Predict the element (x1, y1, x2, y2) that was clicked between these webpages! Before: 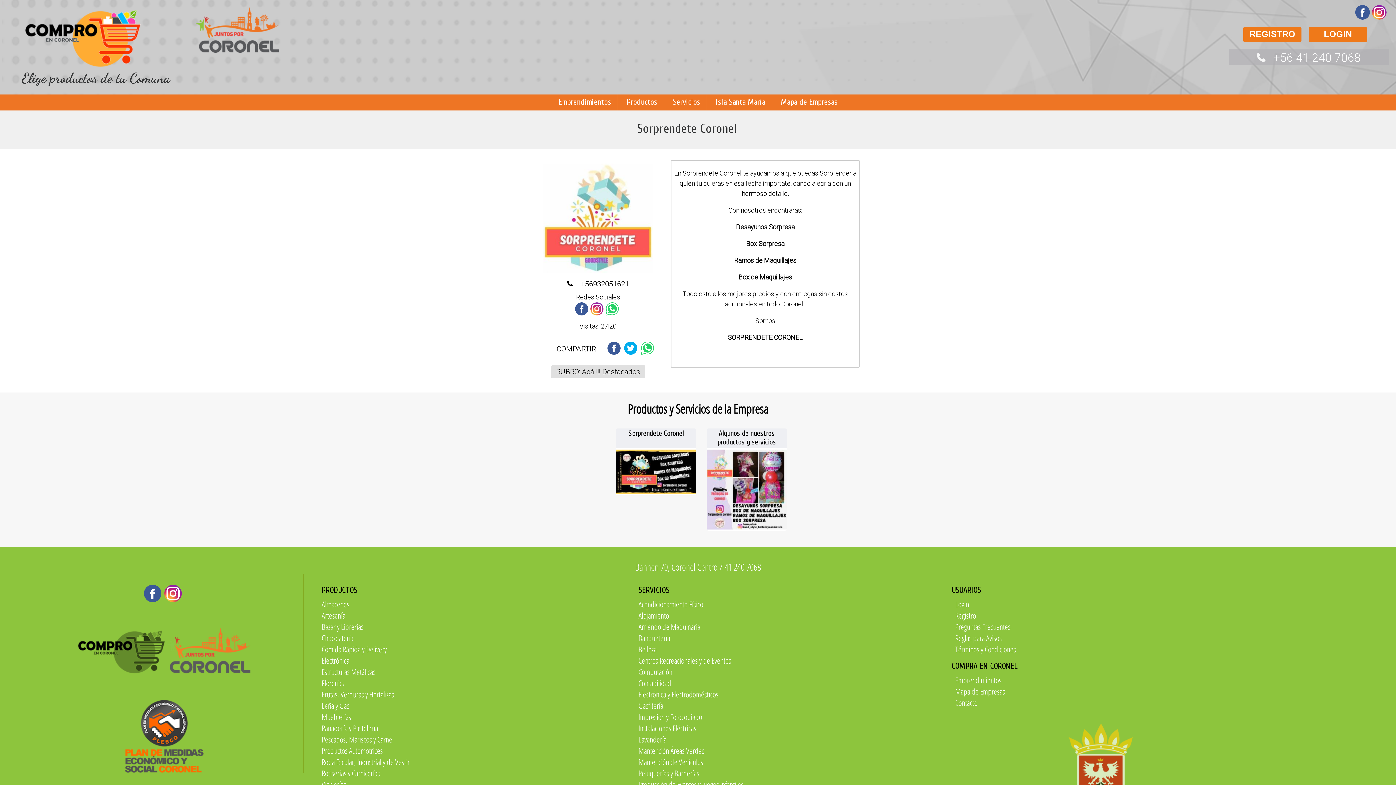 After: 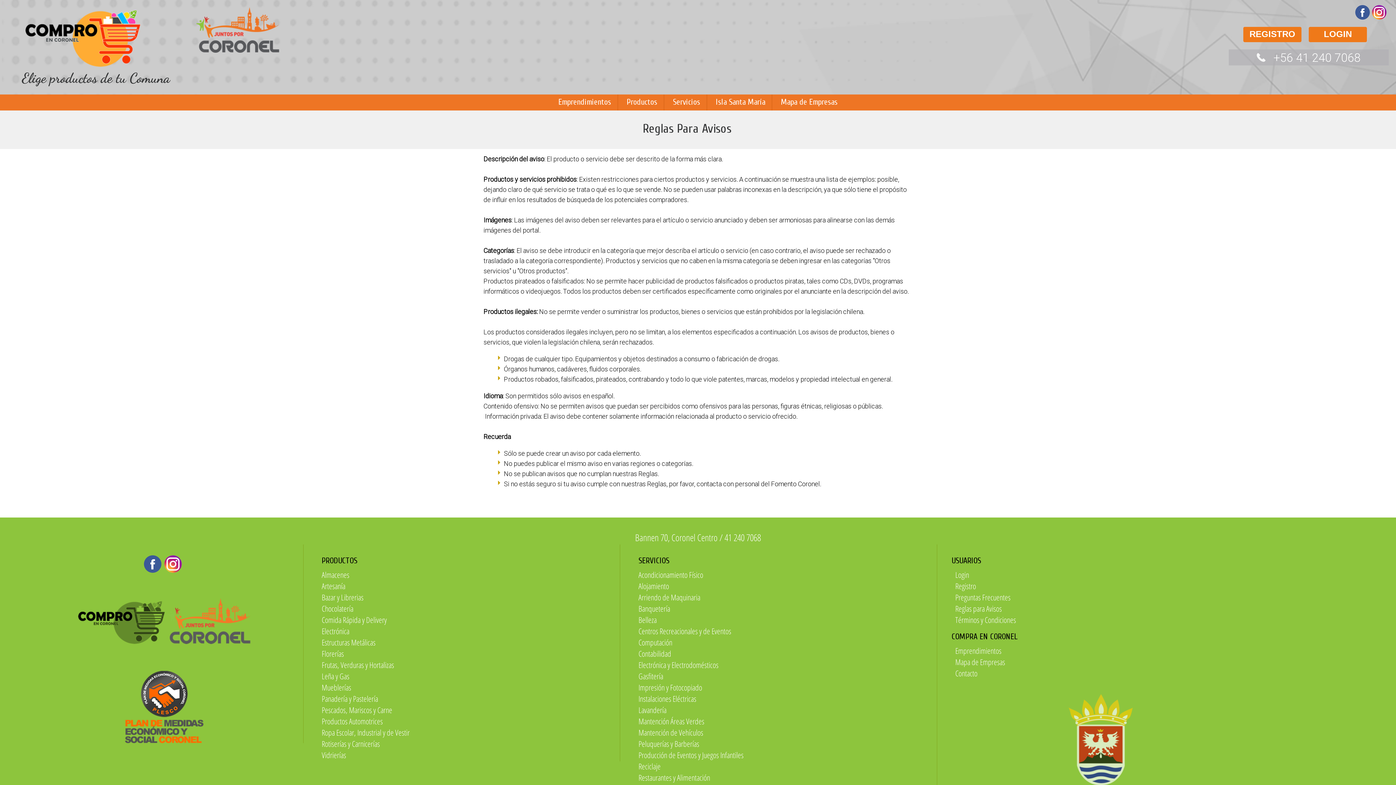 Action: label: Reglas para Avisos bbox: (955, 632, 1002, 643)